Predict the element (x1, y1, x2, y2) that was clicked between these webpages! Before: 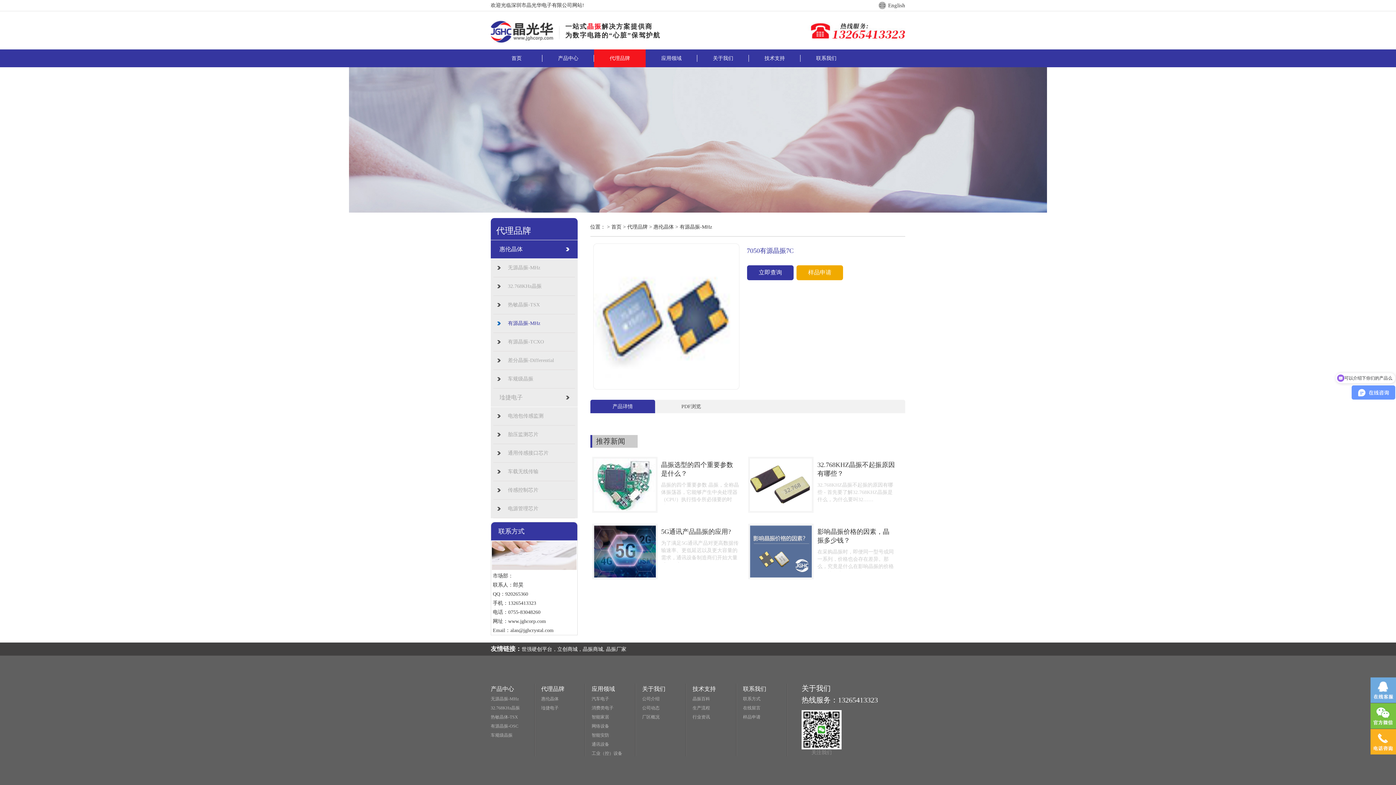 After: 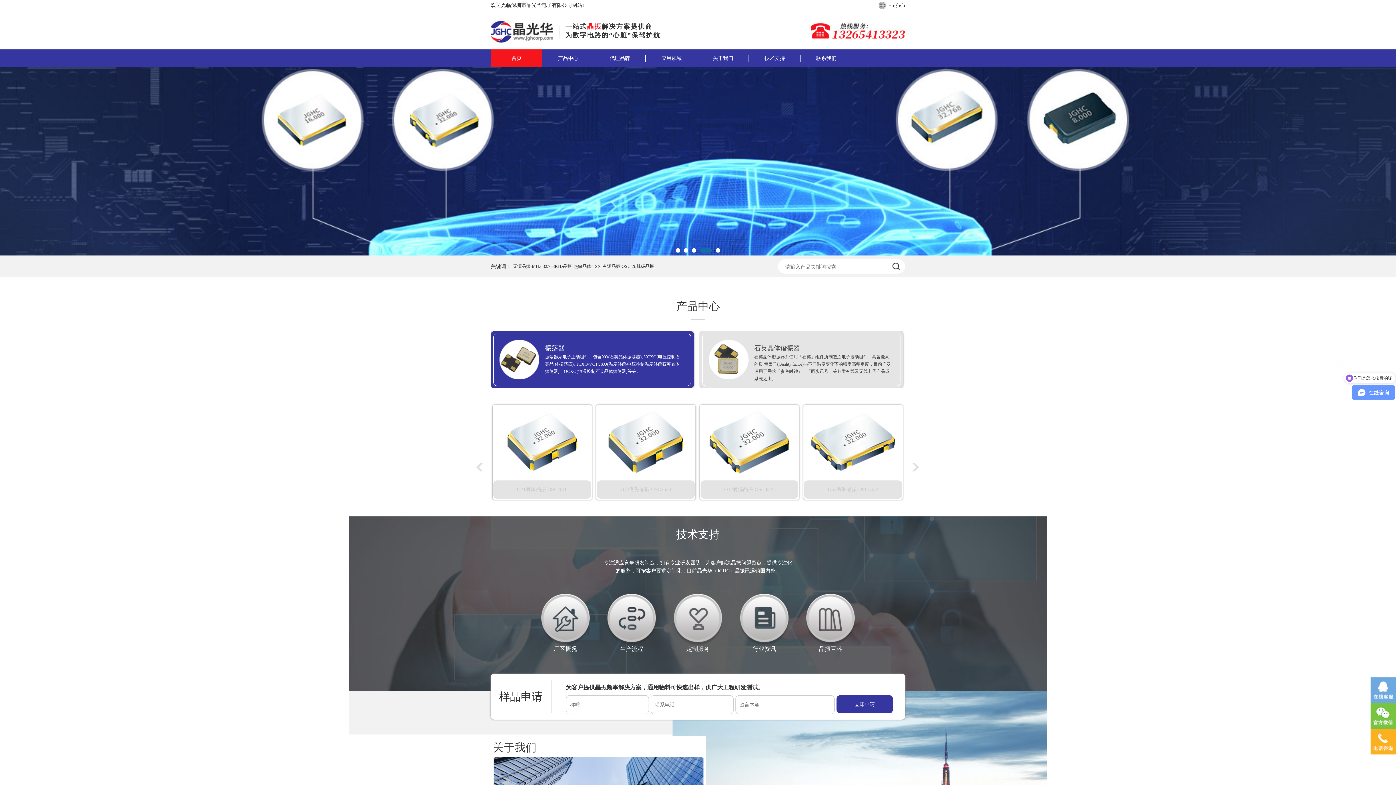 Action: bbox: (559, 25, 559, 31)